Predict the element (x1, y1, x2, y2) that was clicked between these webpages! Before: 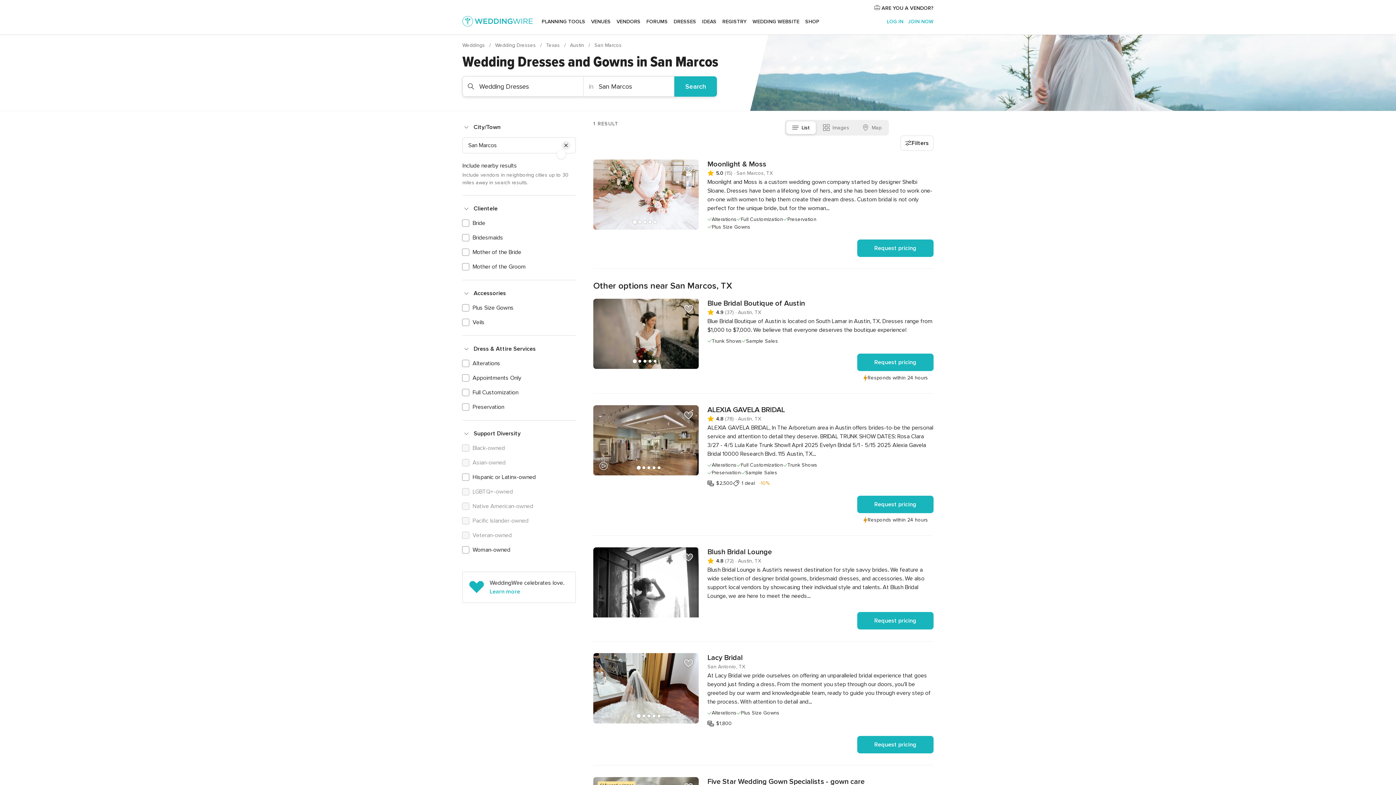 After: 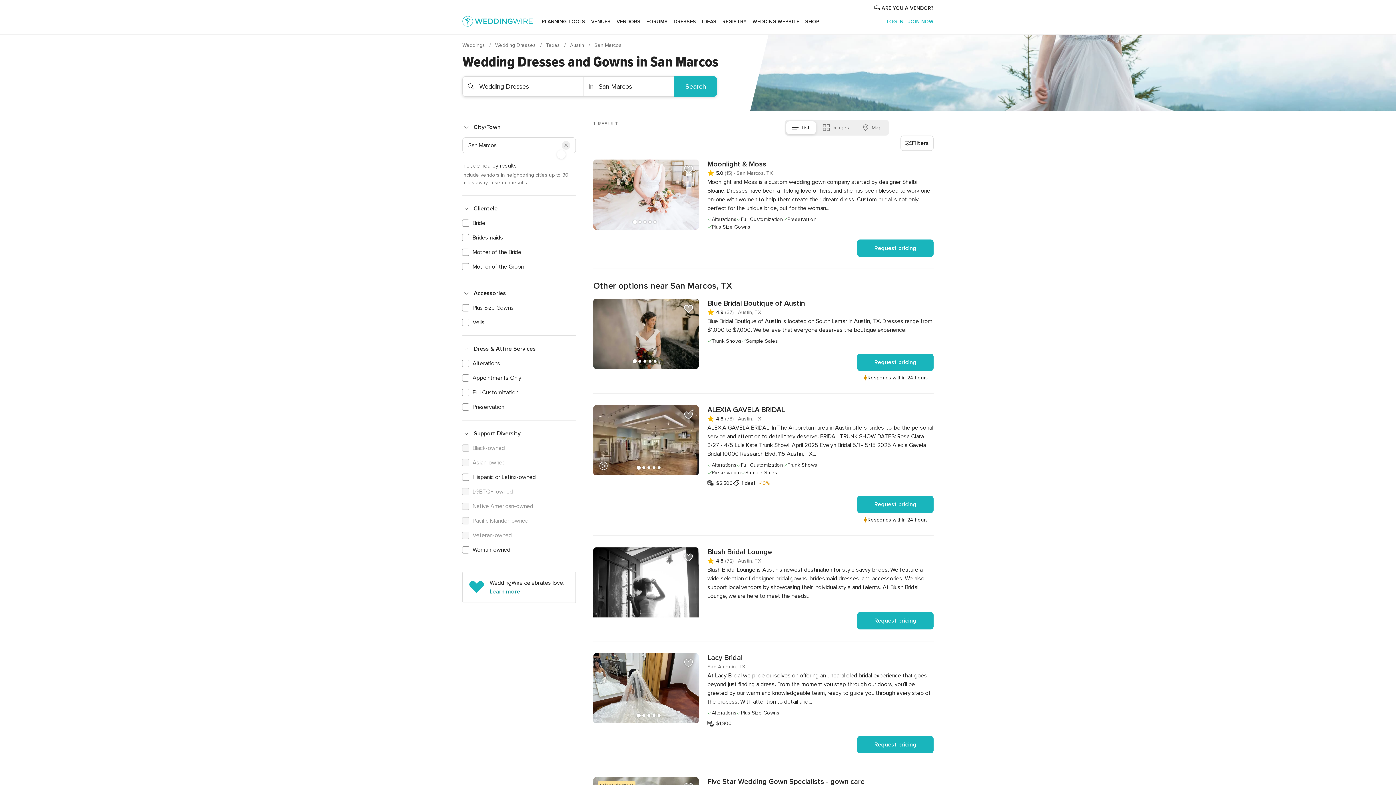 Action: bbox: (489, 587, 564, 596) label: Learn more